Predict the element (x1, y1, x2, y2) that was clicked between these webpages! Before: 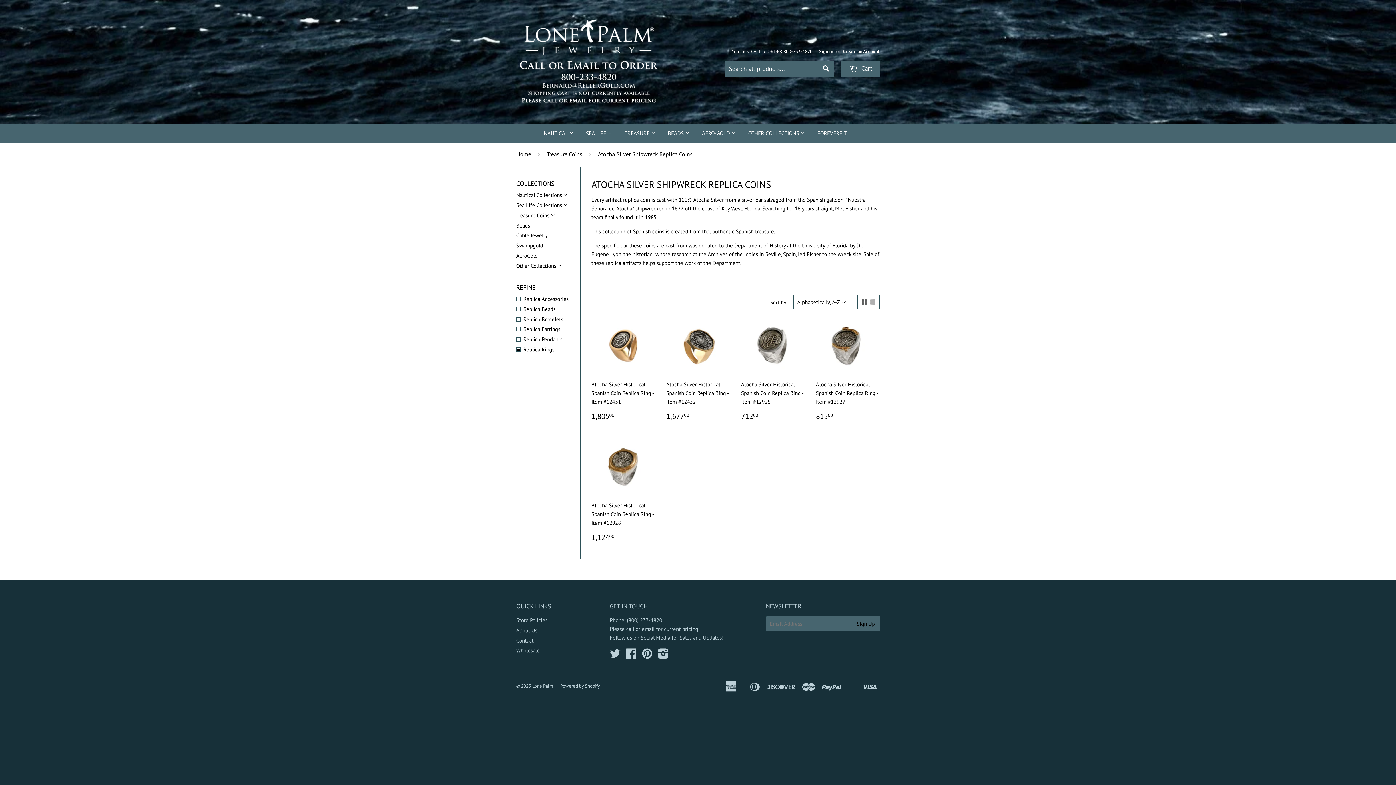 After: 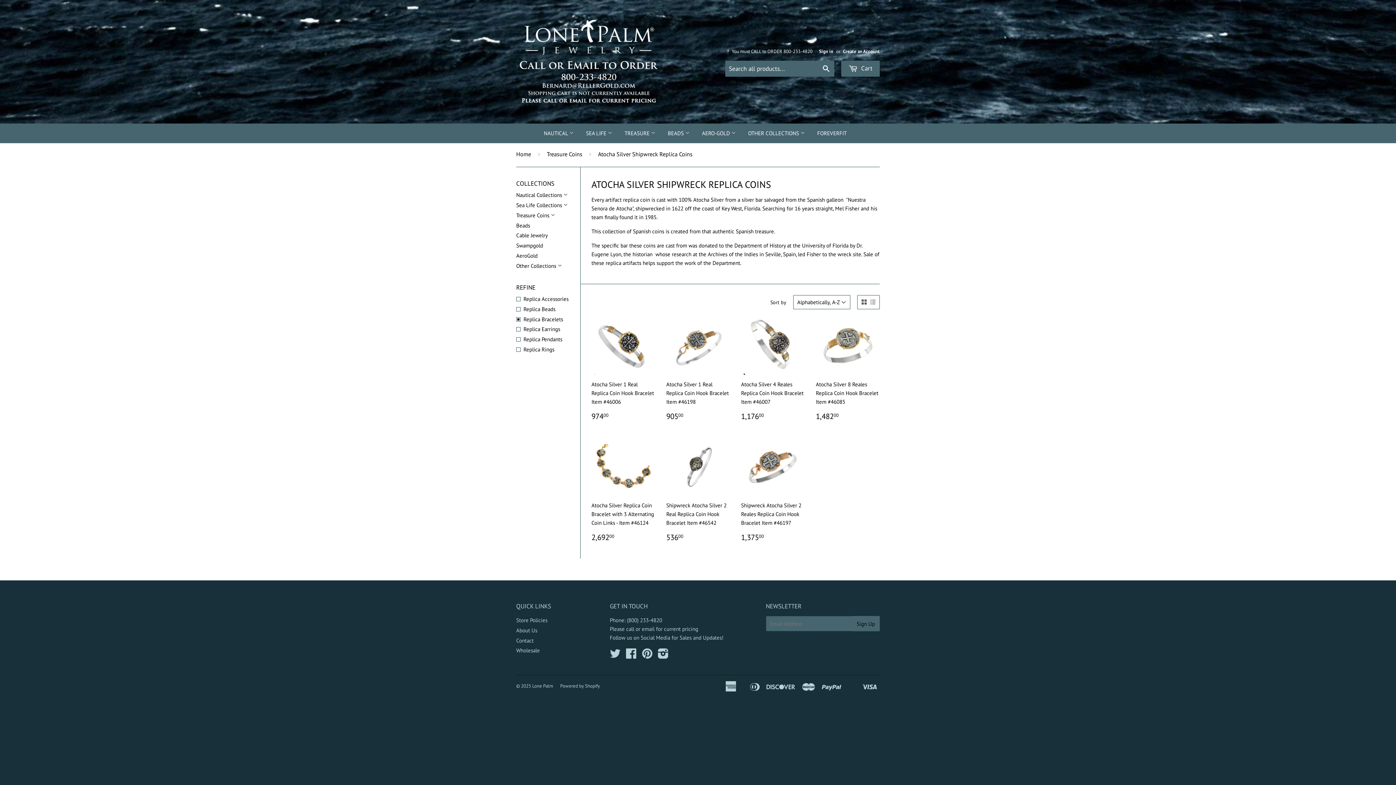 Action: bbox: (516, 315, 580, 323) label: Replica Bracelets